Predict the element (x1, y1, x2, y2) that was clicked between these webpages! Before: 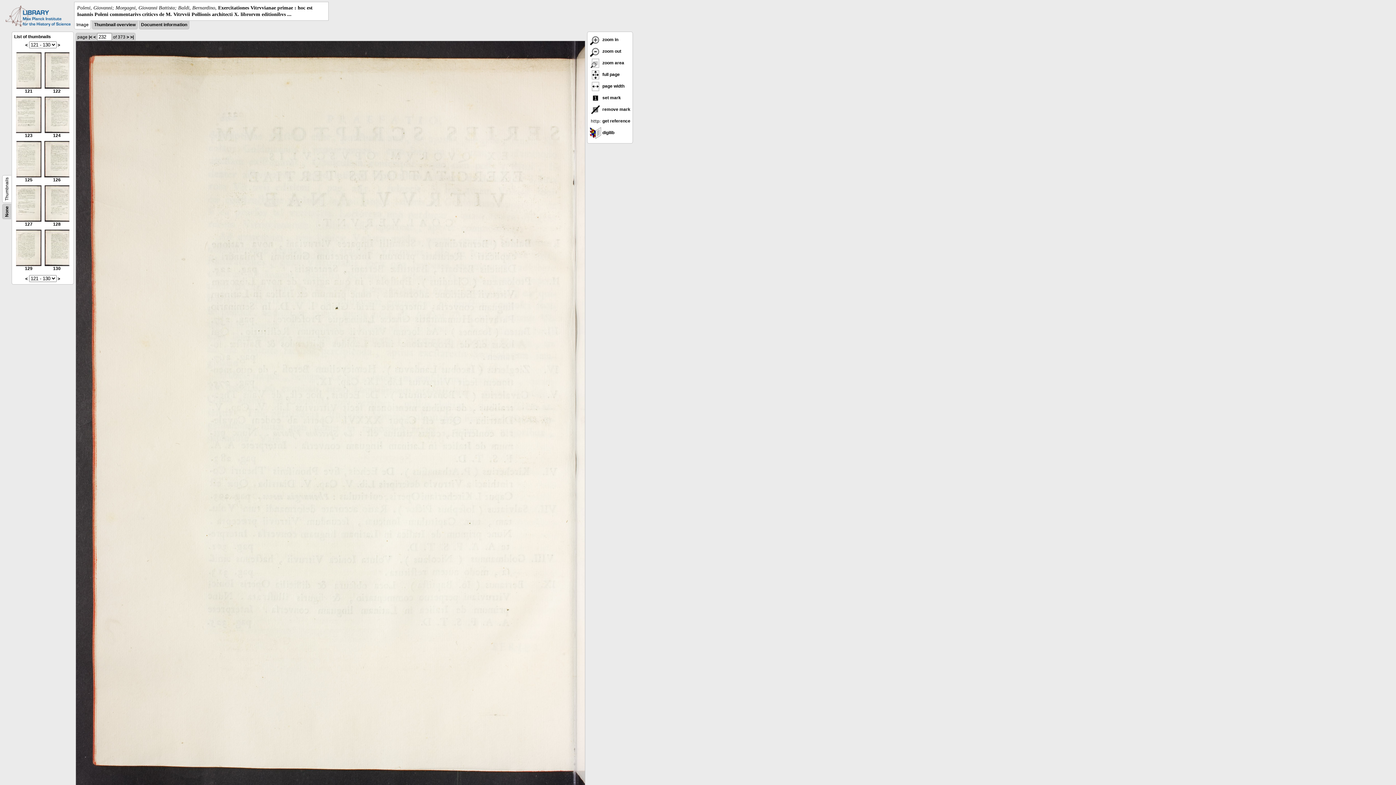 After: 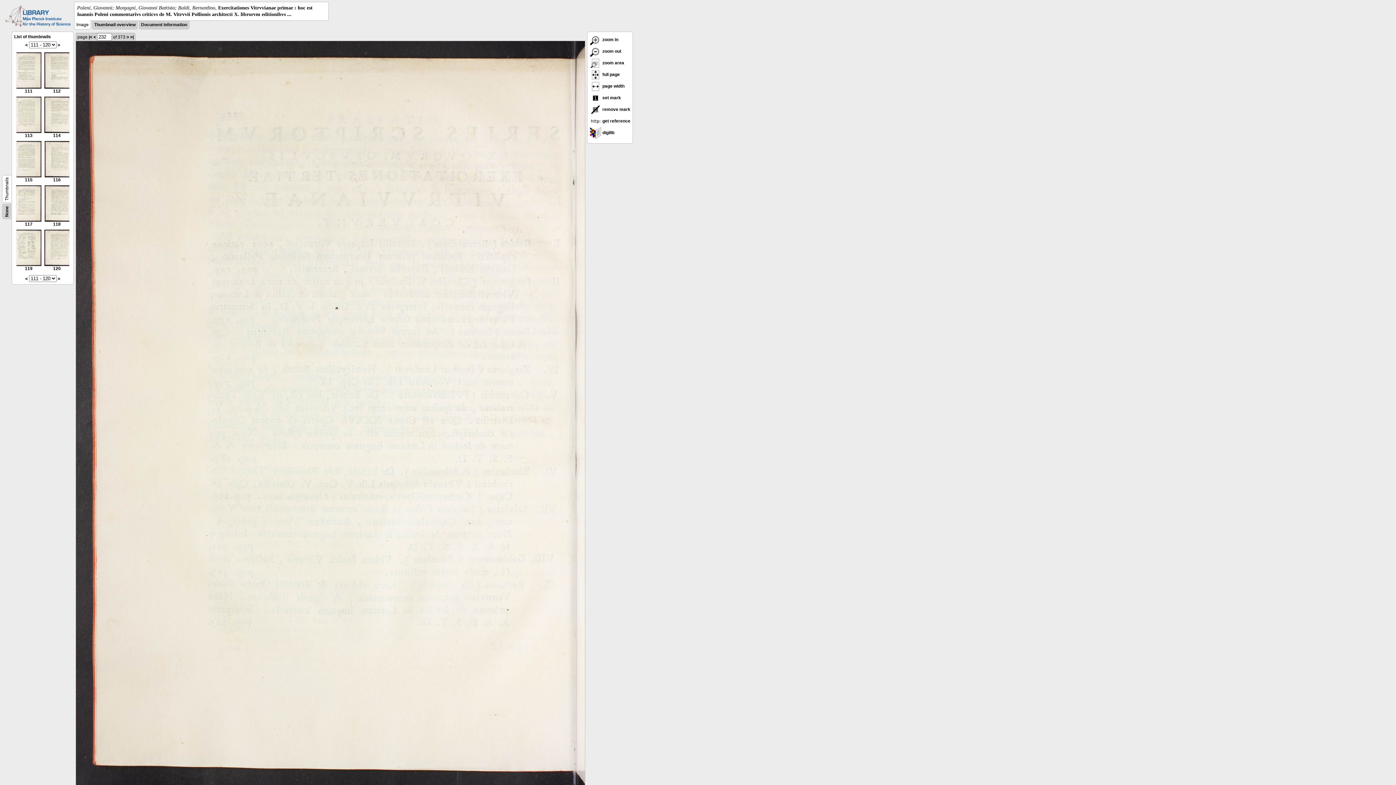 Action: bbox: (25, 42, 27, 47) label: <